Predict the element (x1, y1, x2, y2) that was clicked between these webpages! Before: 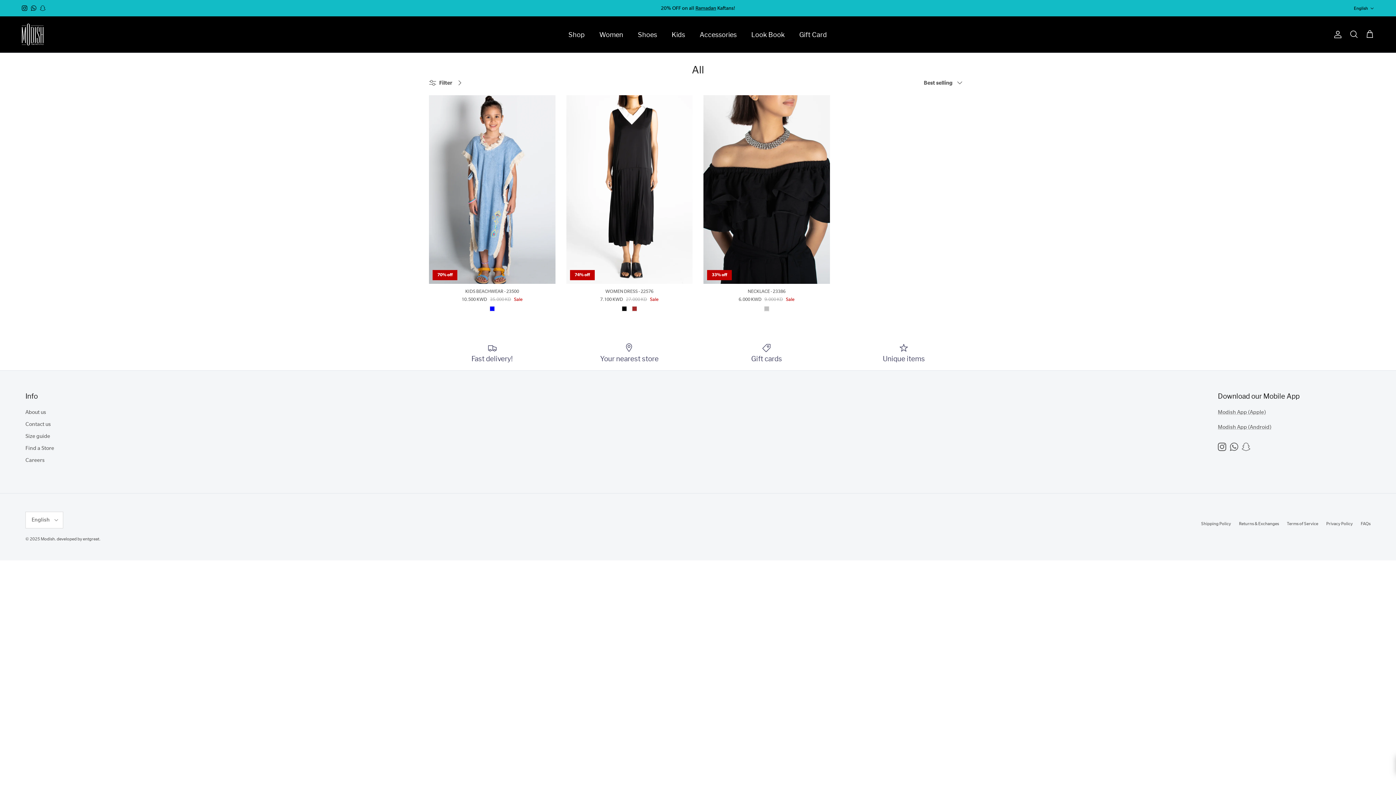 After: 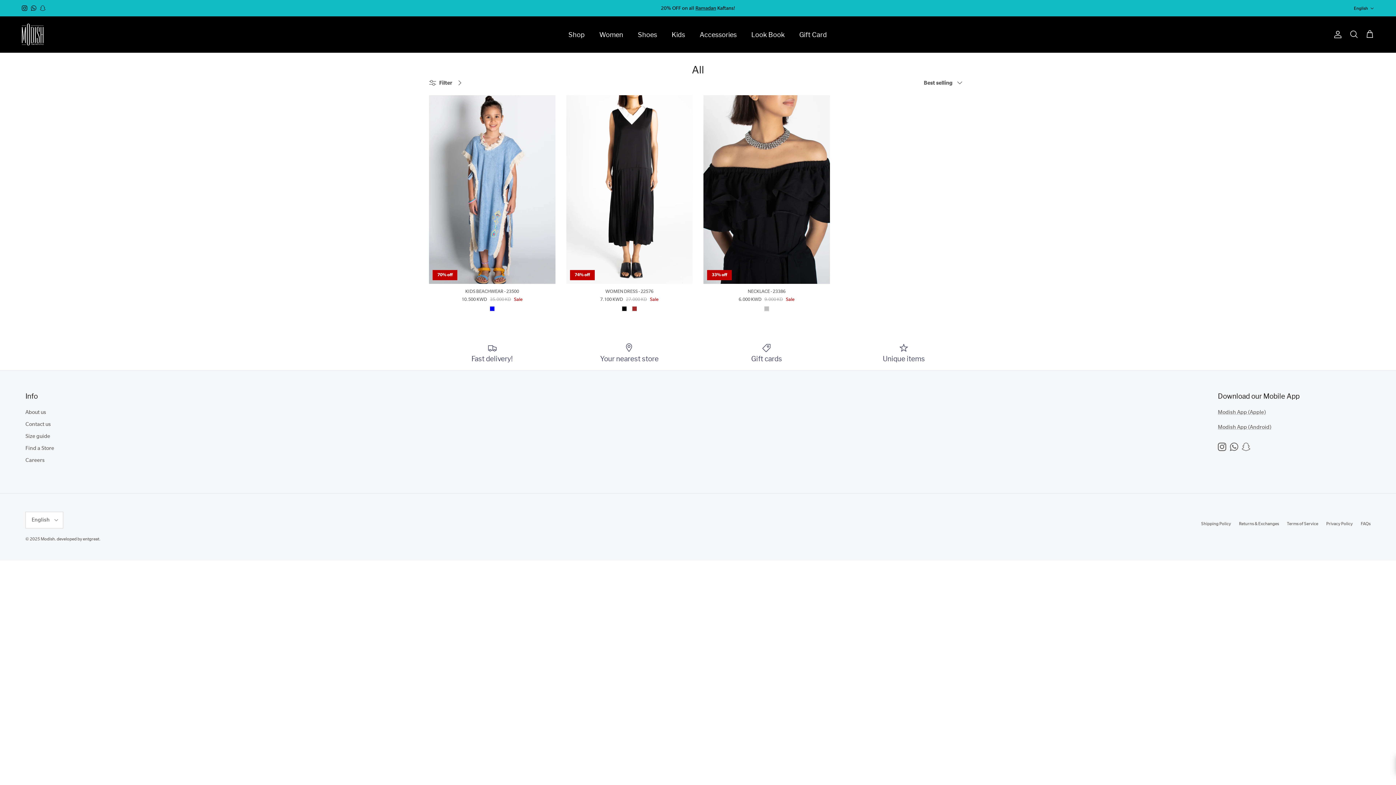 Action: bbox: (1242, 442, 1250, 451) label: Snapchat